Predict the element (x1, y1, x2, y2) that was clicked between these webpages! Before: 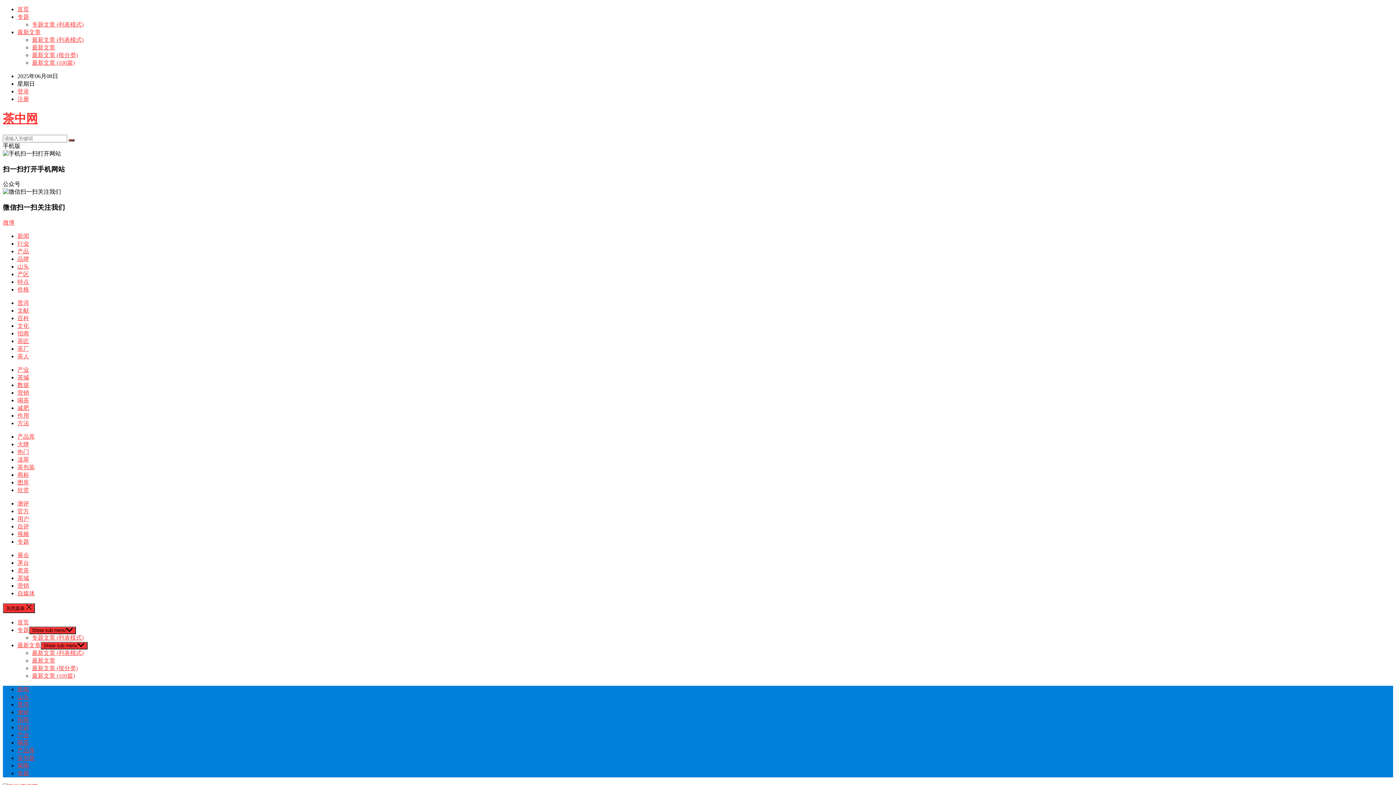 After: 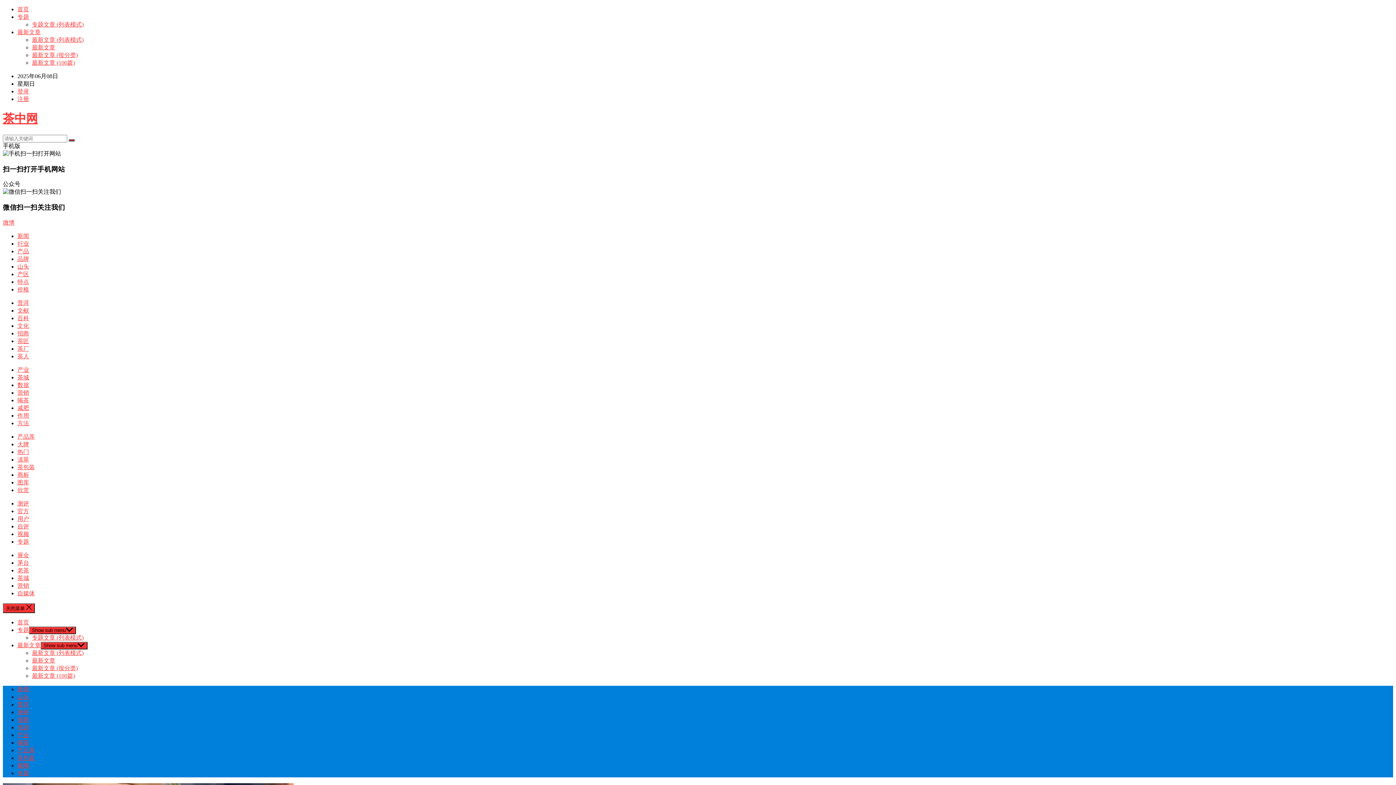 Action: label: 减肥 bbox: (17, 405, 29, 411)